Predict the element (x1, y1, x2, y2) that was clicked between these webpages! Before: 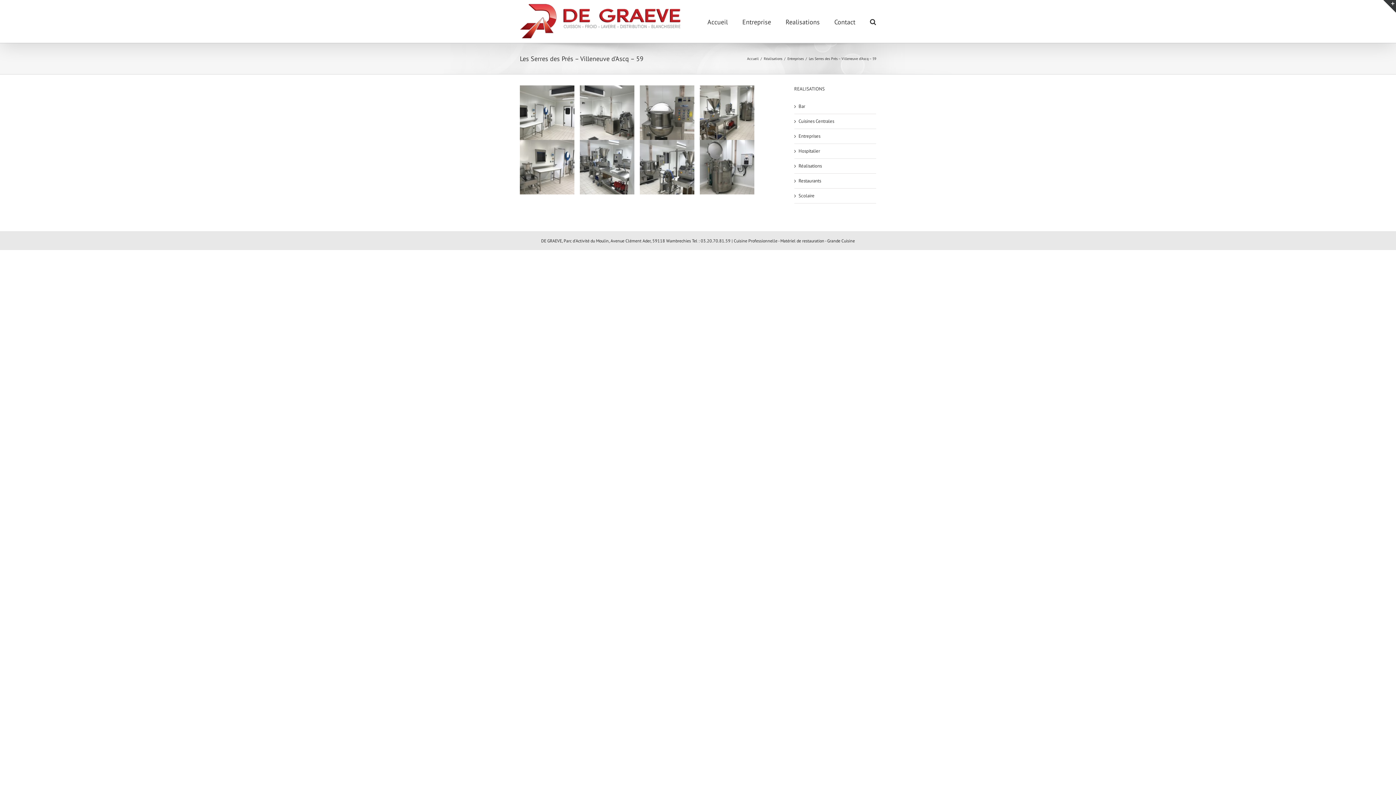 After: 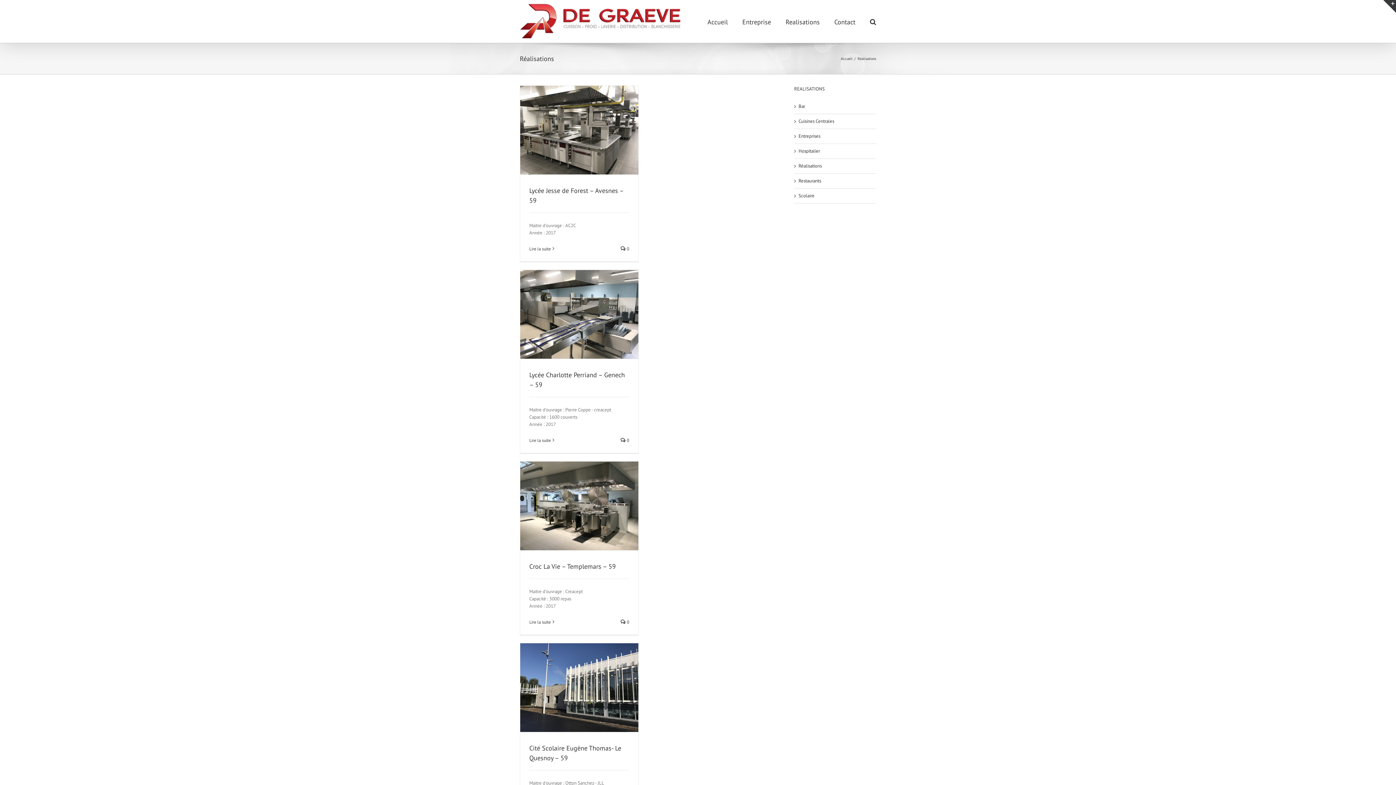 Action: bbox: (764, 56, 782, 61) label: Réalisations